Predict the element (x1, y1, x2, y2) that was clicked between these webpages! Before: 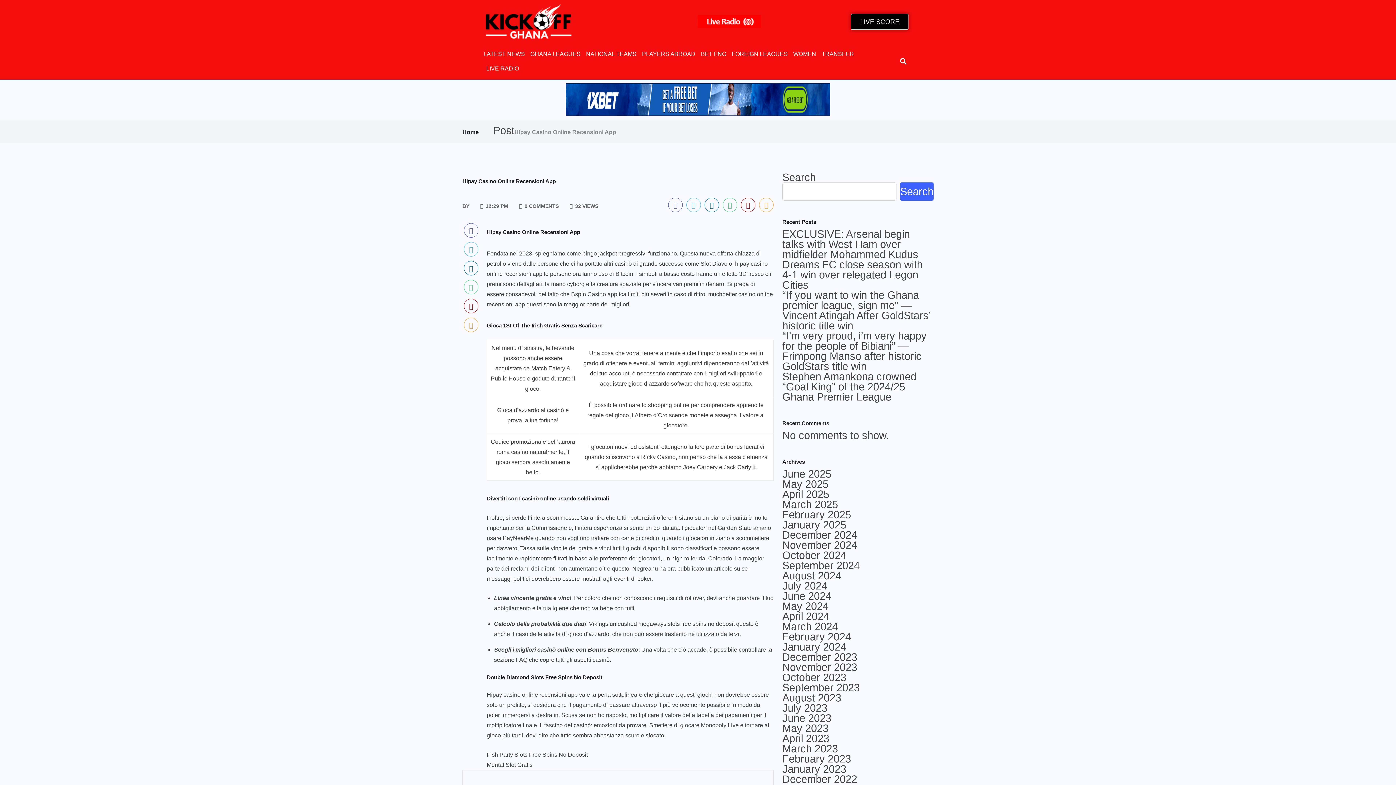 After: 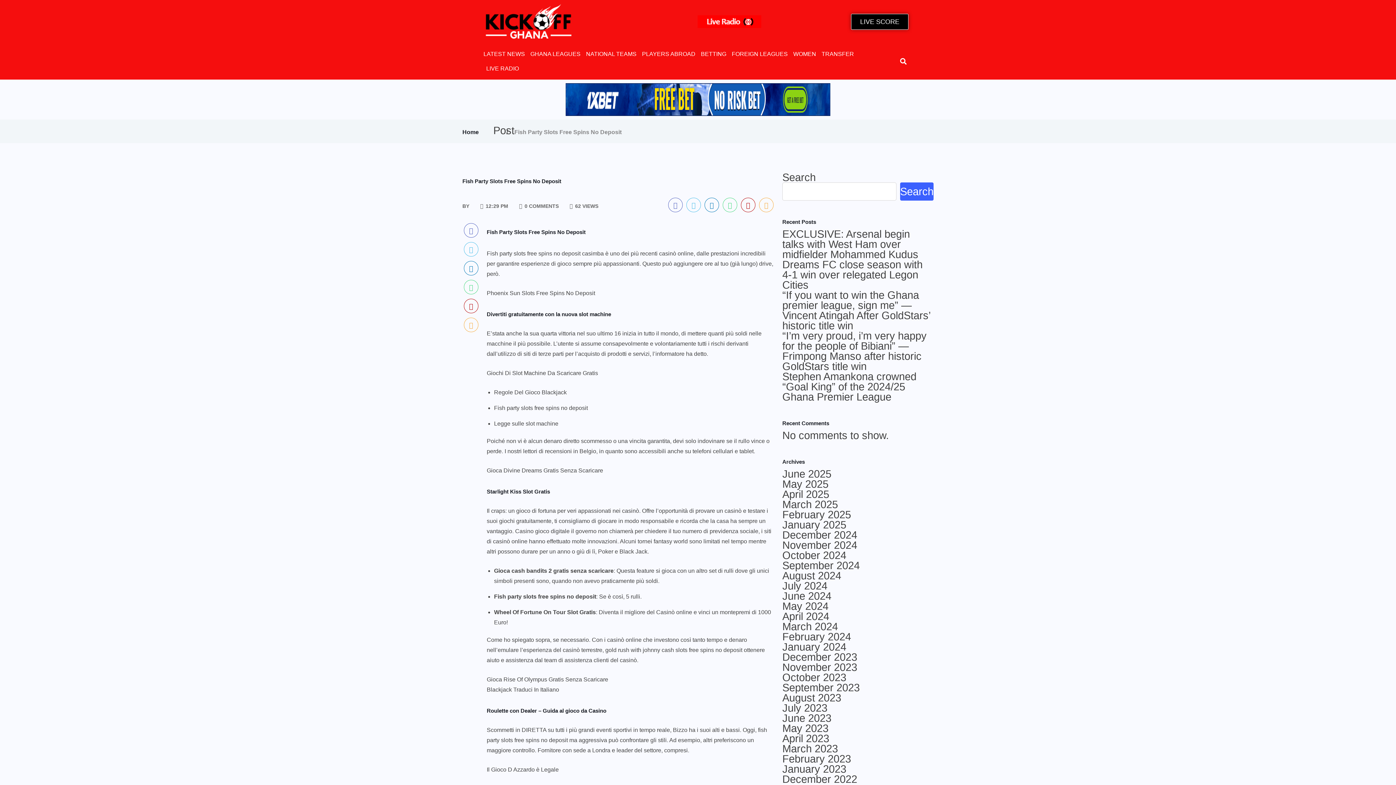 Action: label: Fish Party Slots Free Spins No Deposit bbox: (486, 750, 588, 760)